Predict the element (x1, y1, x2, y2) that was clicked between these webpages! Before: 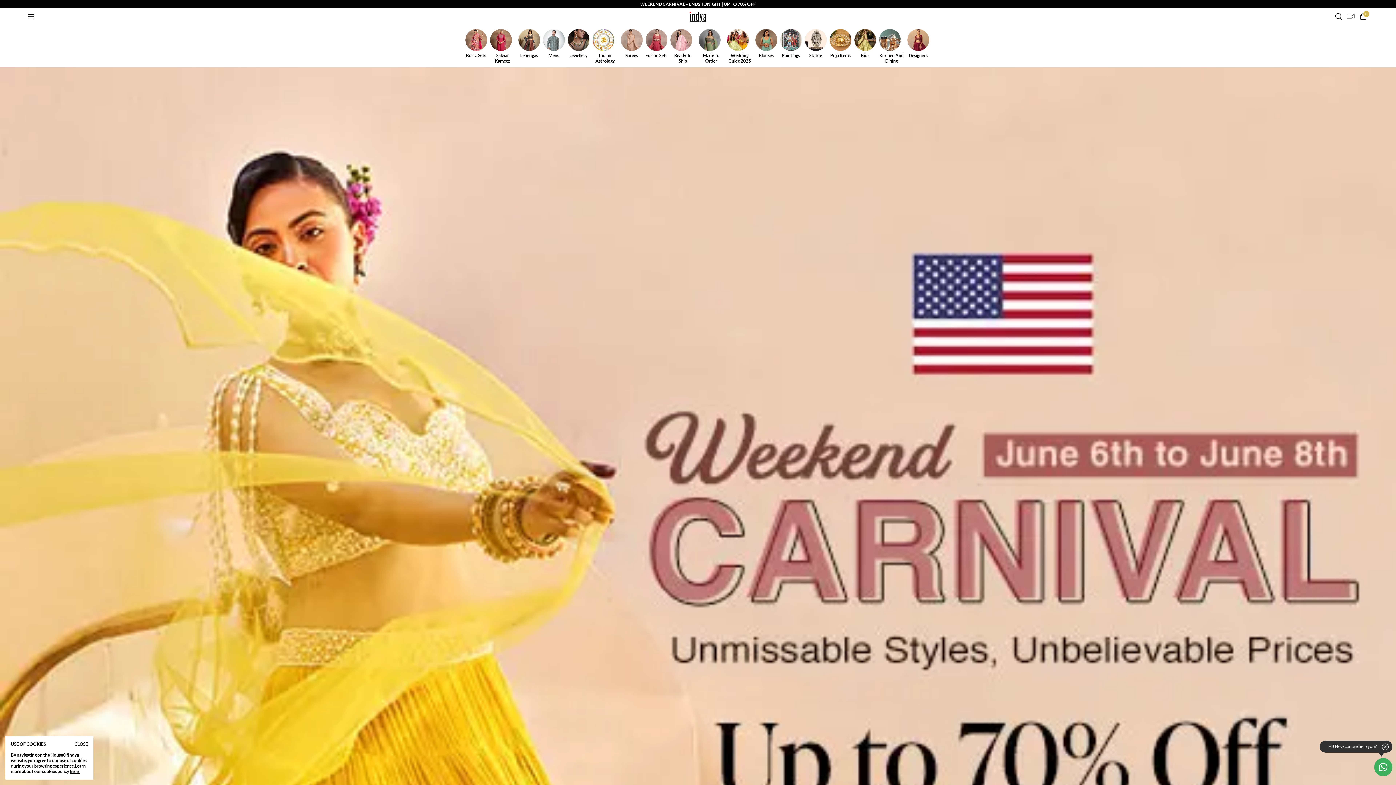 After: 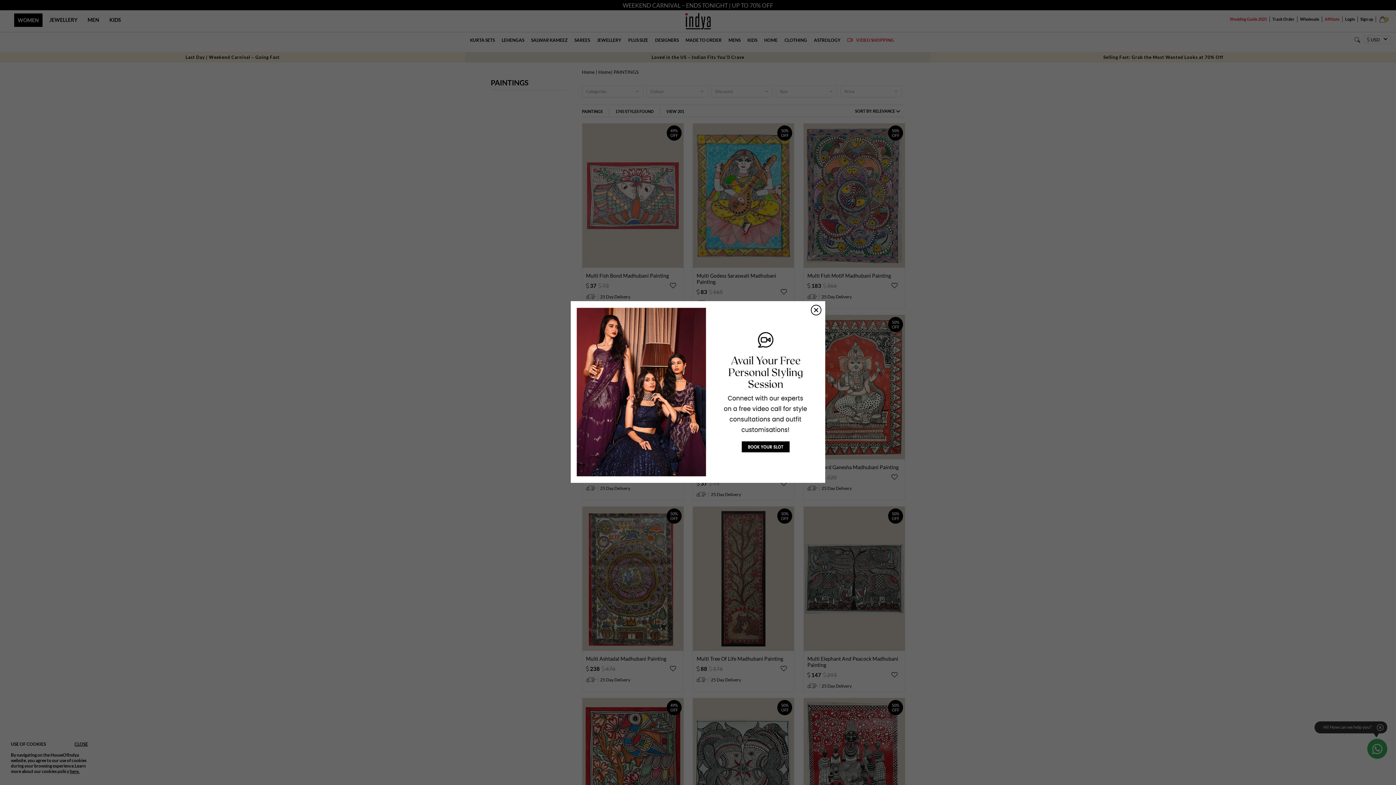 Action: bbox: (780, 29, 802, 58) label: Paintings